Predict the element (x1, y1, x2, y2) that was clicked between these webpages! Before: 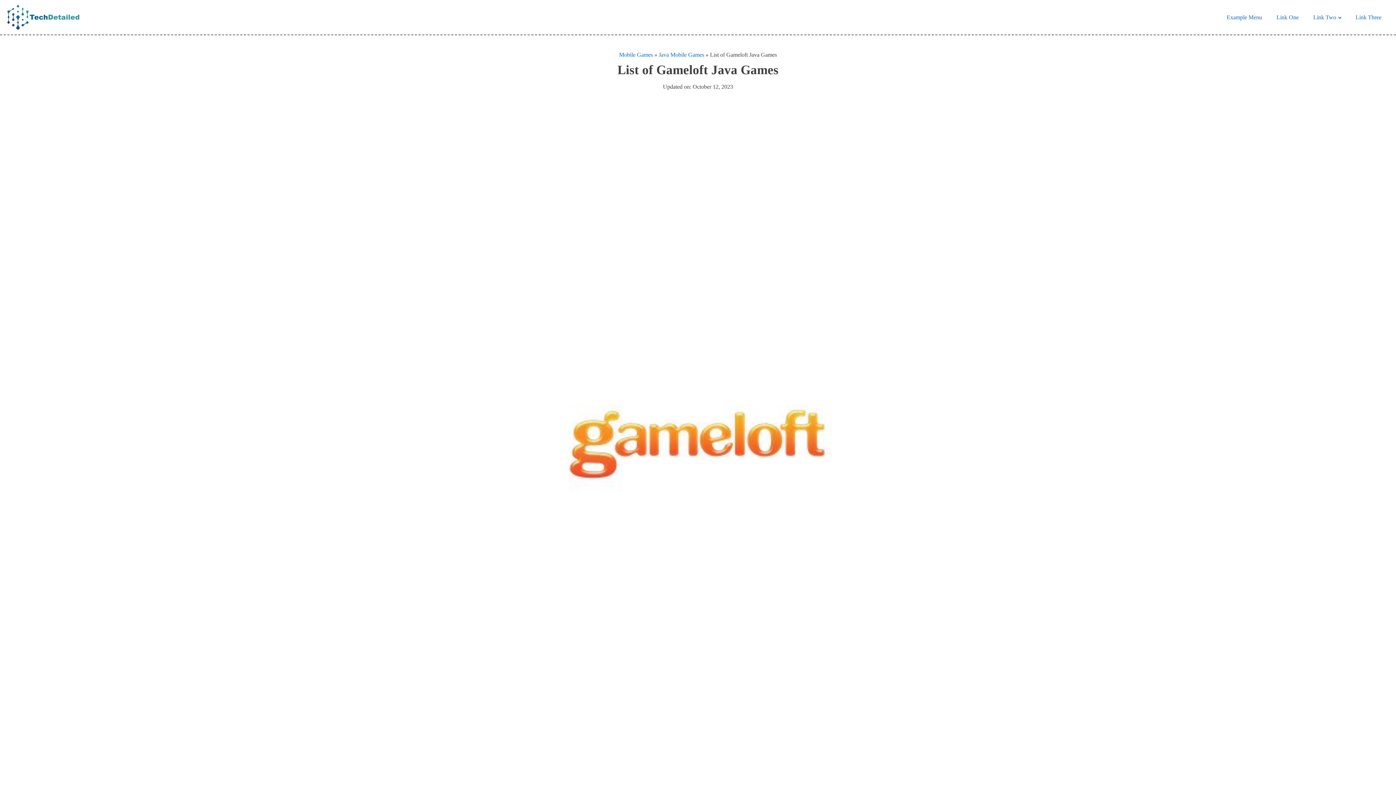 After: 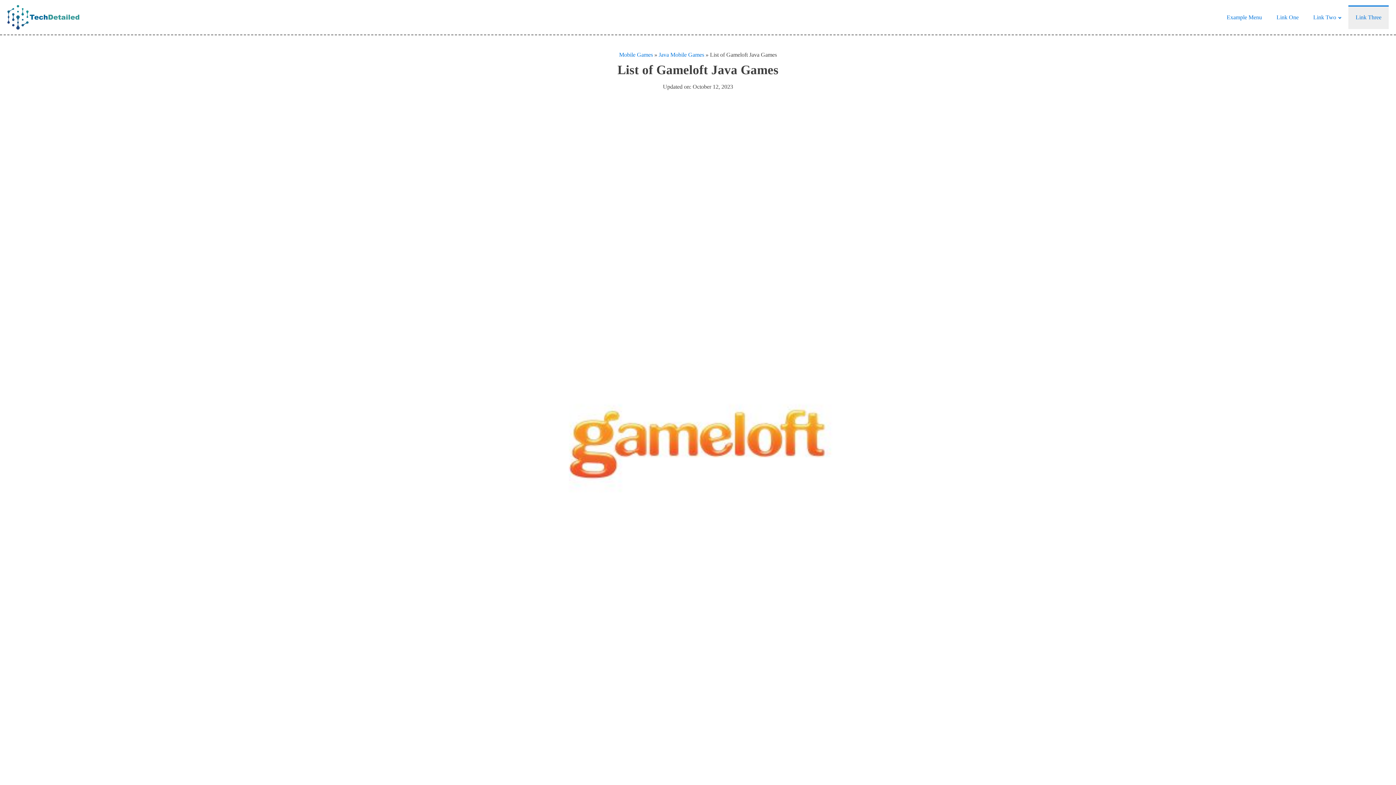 Action: label: Link Three bbox: (1348, 5, 1389, 29)